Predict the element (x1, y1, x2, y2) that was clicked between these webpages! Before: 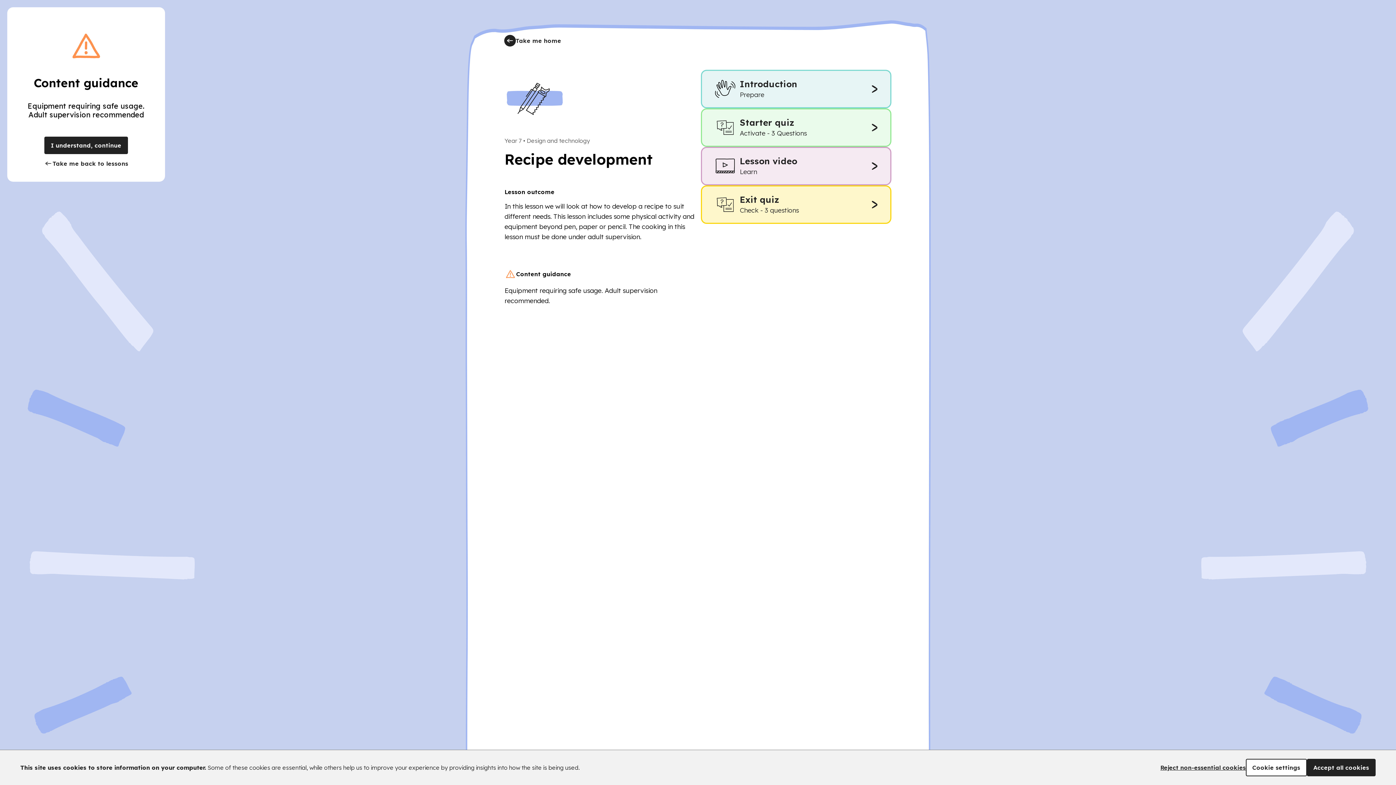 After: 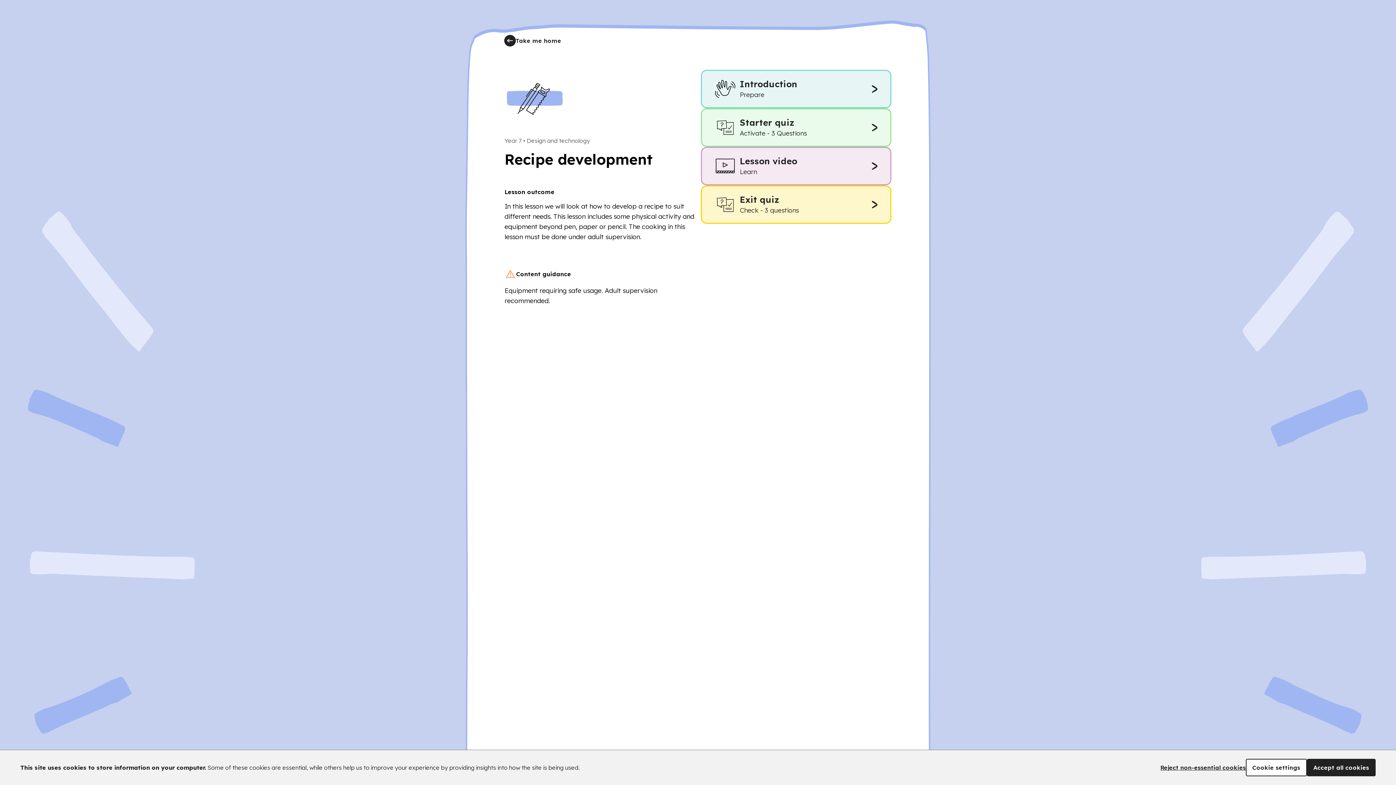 Action: bbox: (44, 136, 127, 154) label: I understand, continue